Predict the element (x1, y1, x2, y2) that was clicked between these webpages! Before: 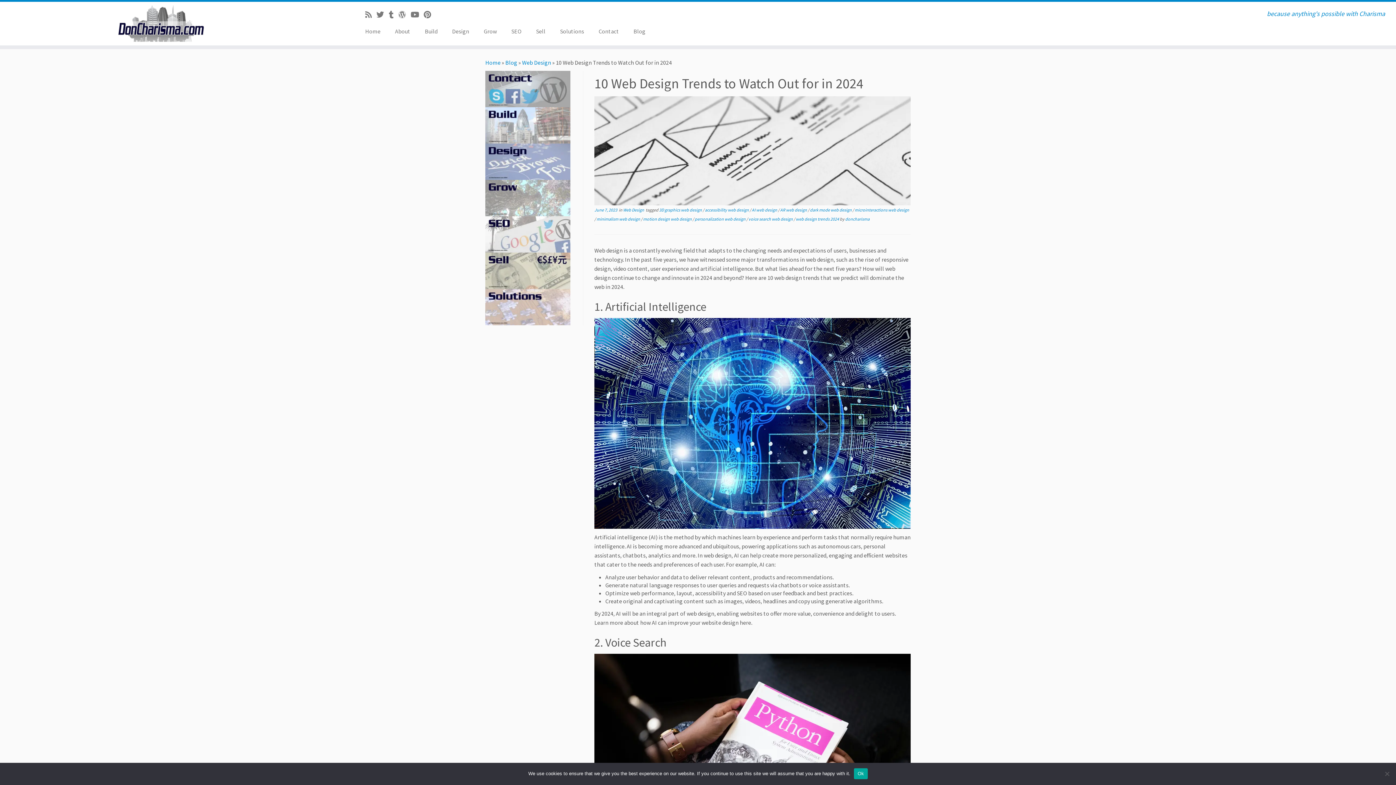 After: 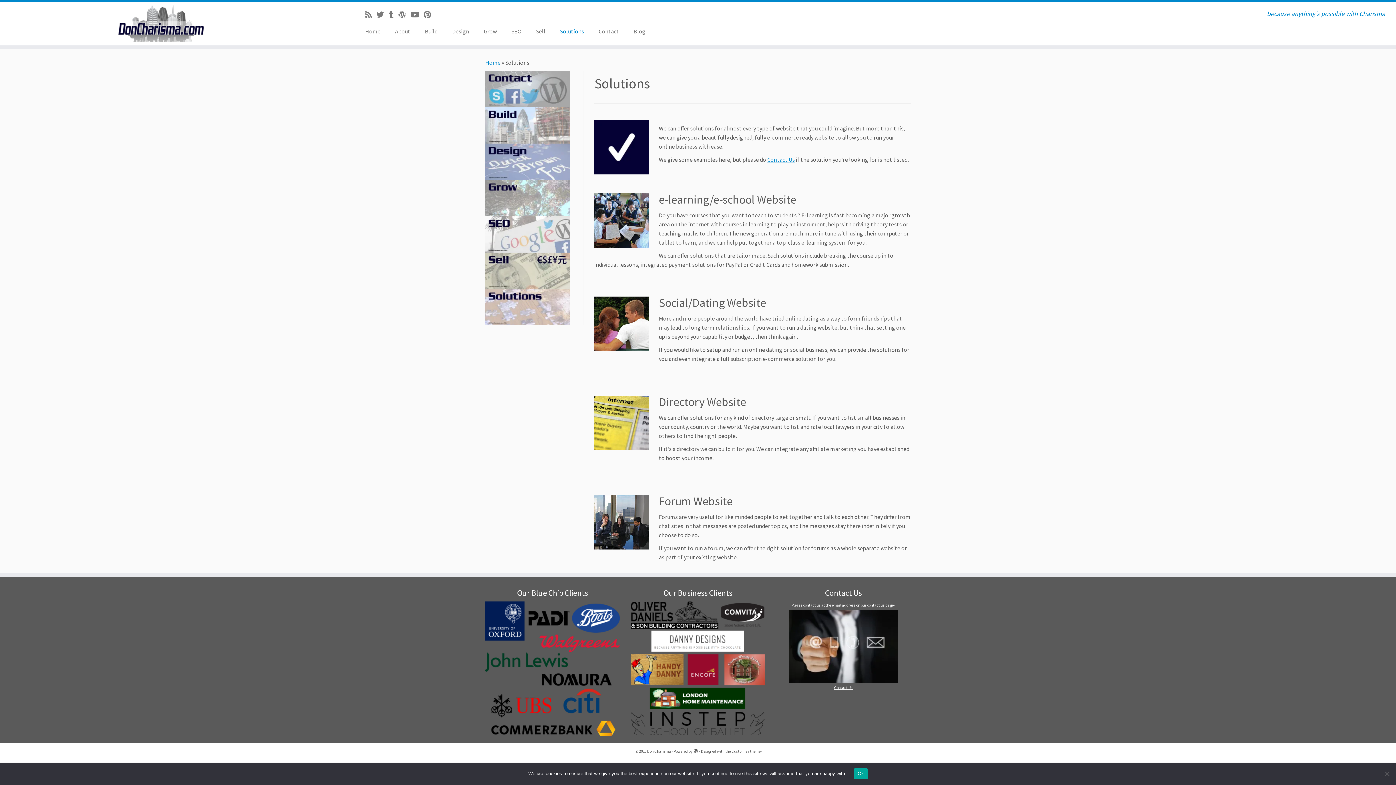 Action: bbox: (552, 25, 591, 37) label: Solutions